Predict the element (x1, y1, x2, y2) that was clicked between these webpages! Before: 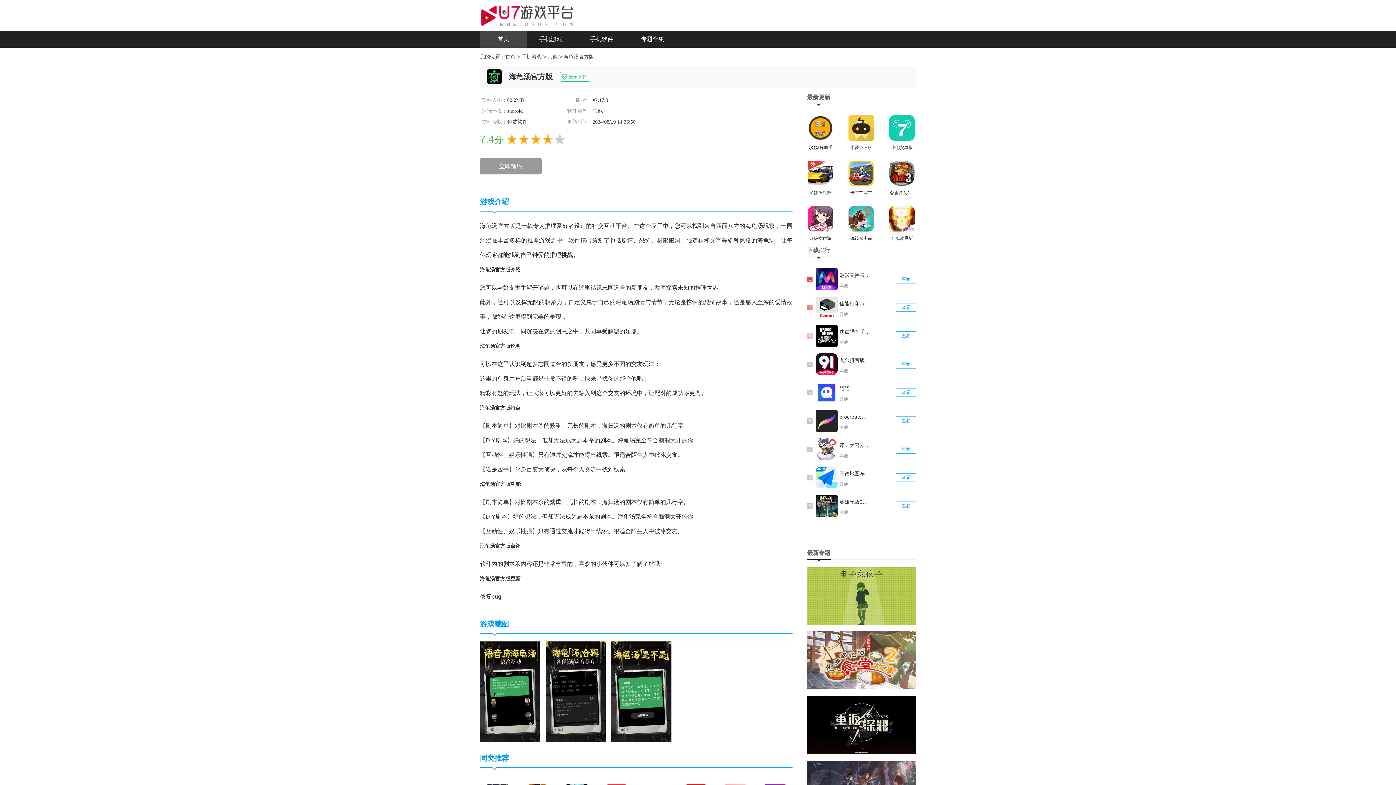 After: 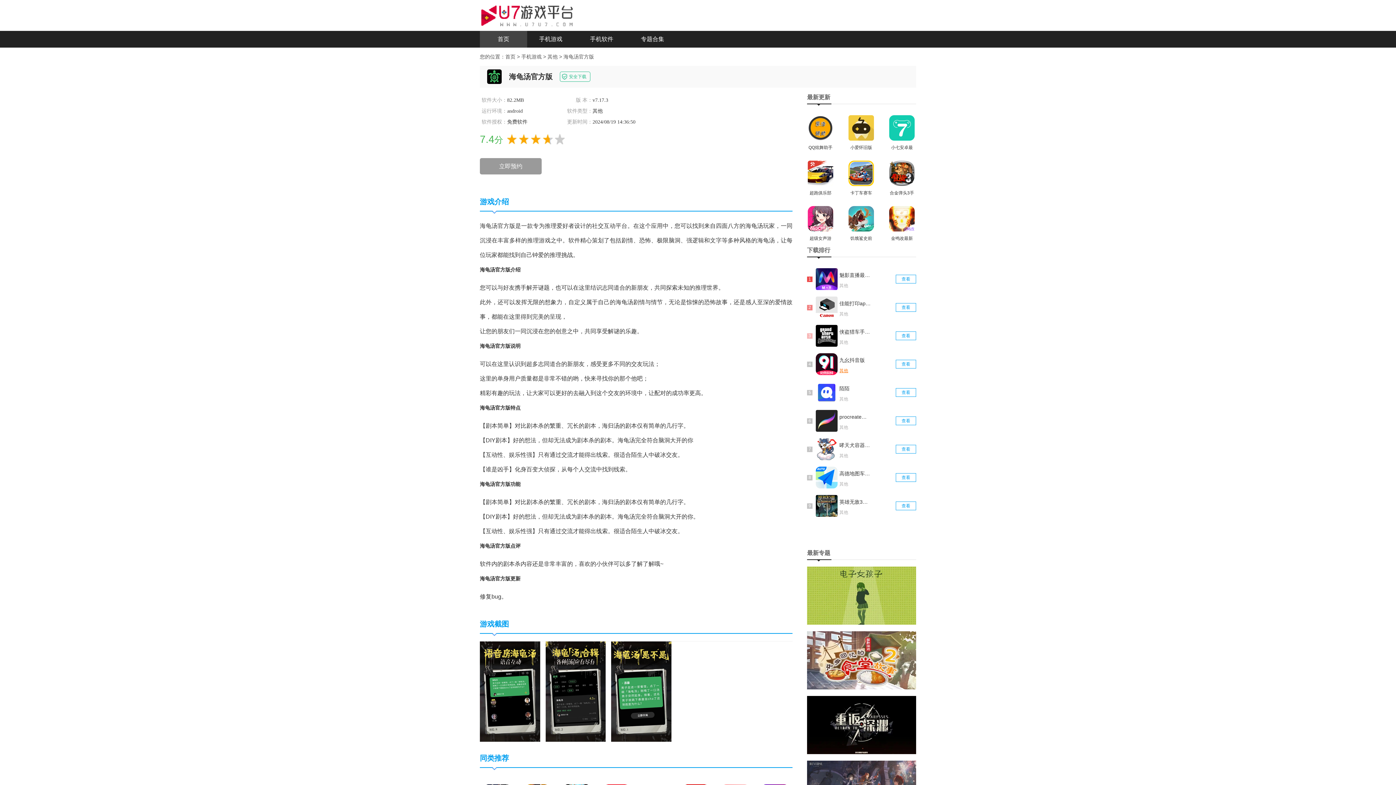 Action: bbox: (839, 368, 848, 373) label: 其他